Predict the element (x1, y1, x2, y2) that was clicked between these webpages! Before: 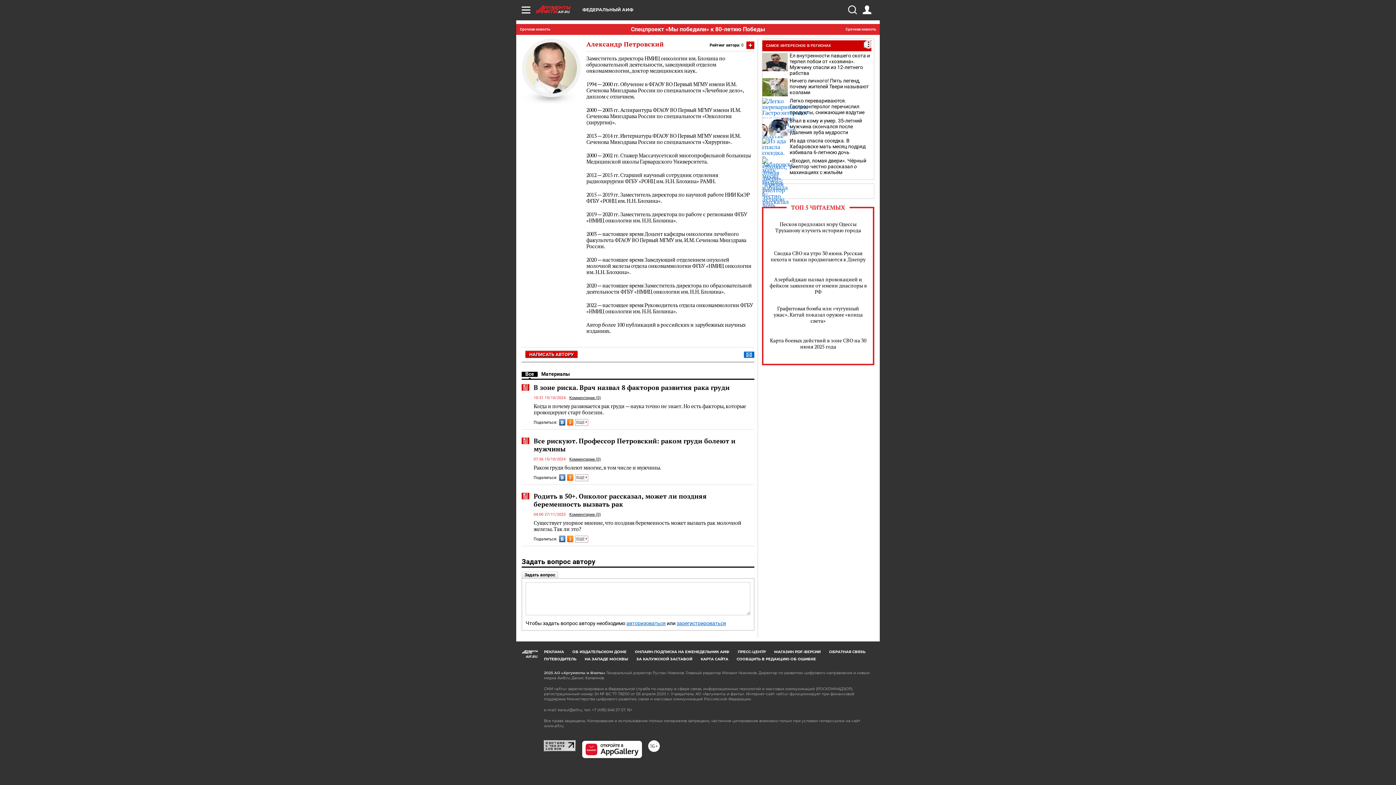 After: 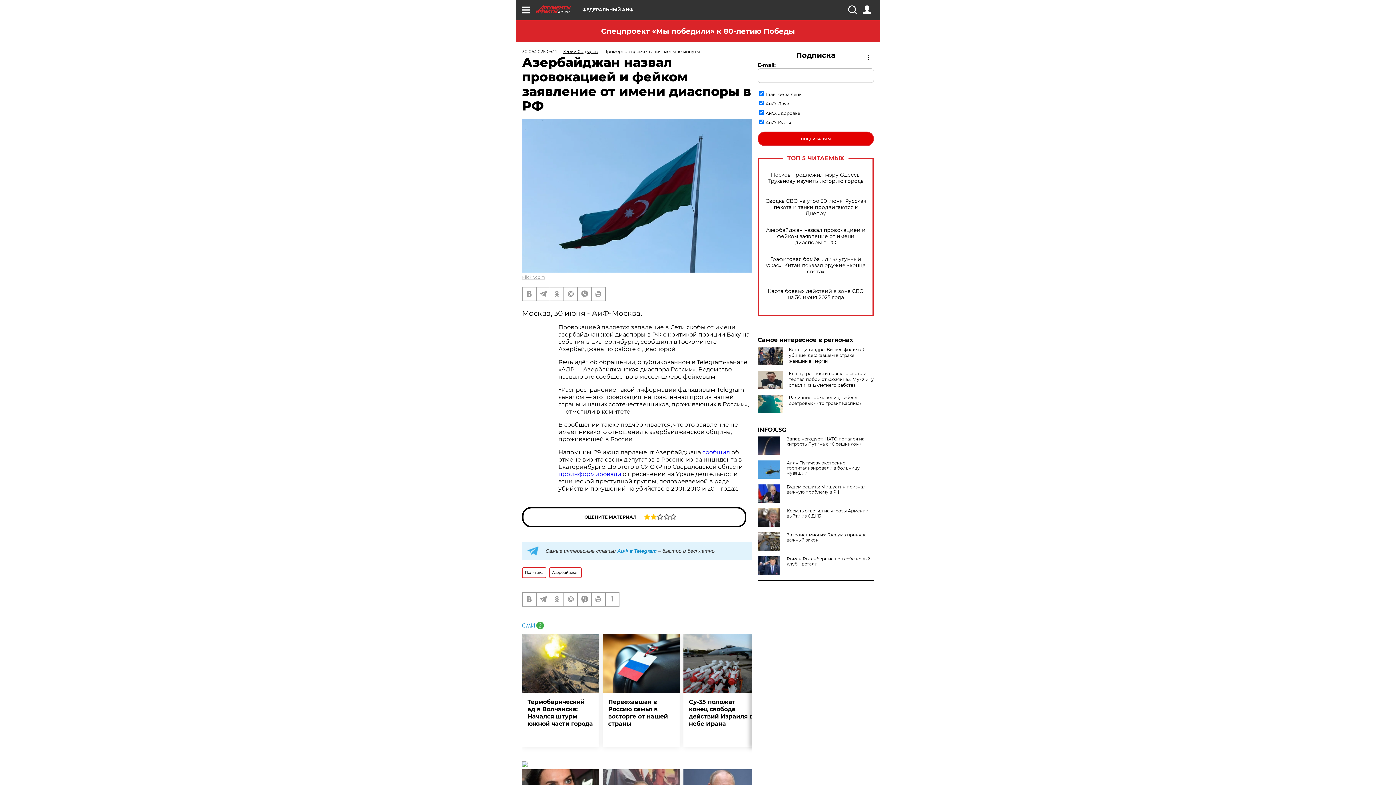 Action: label: Азербайджан назвал провокацией и фейком заявление от имени диаспоры в РФ bbox: (769, 276, 867, 294)